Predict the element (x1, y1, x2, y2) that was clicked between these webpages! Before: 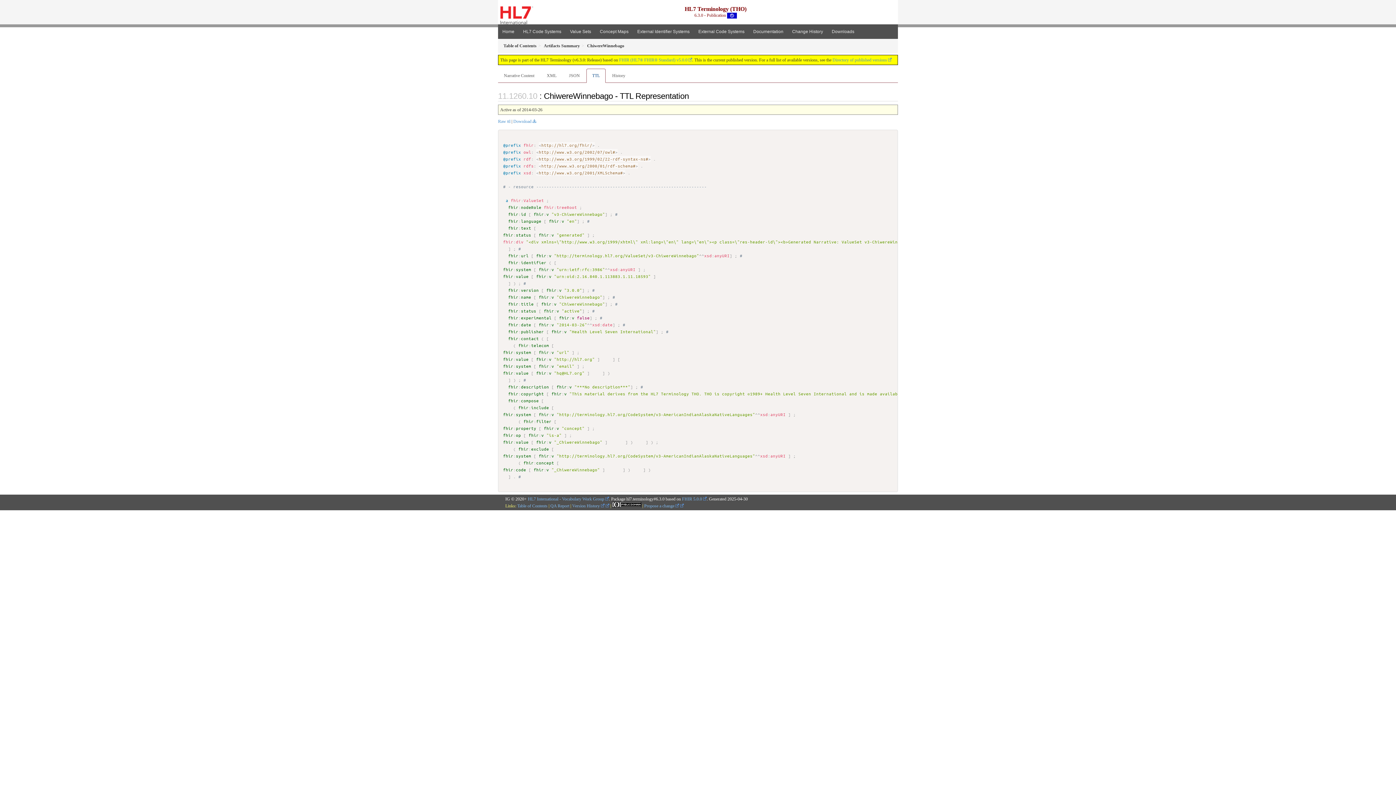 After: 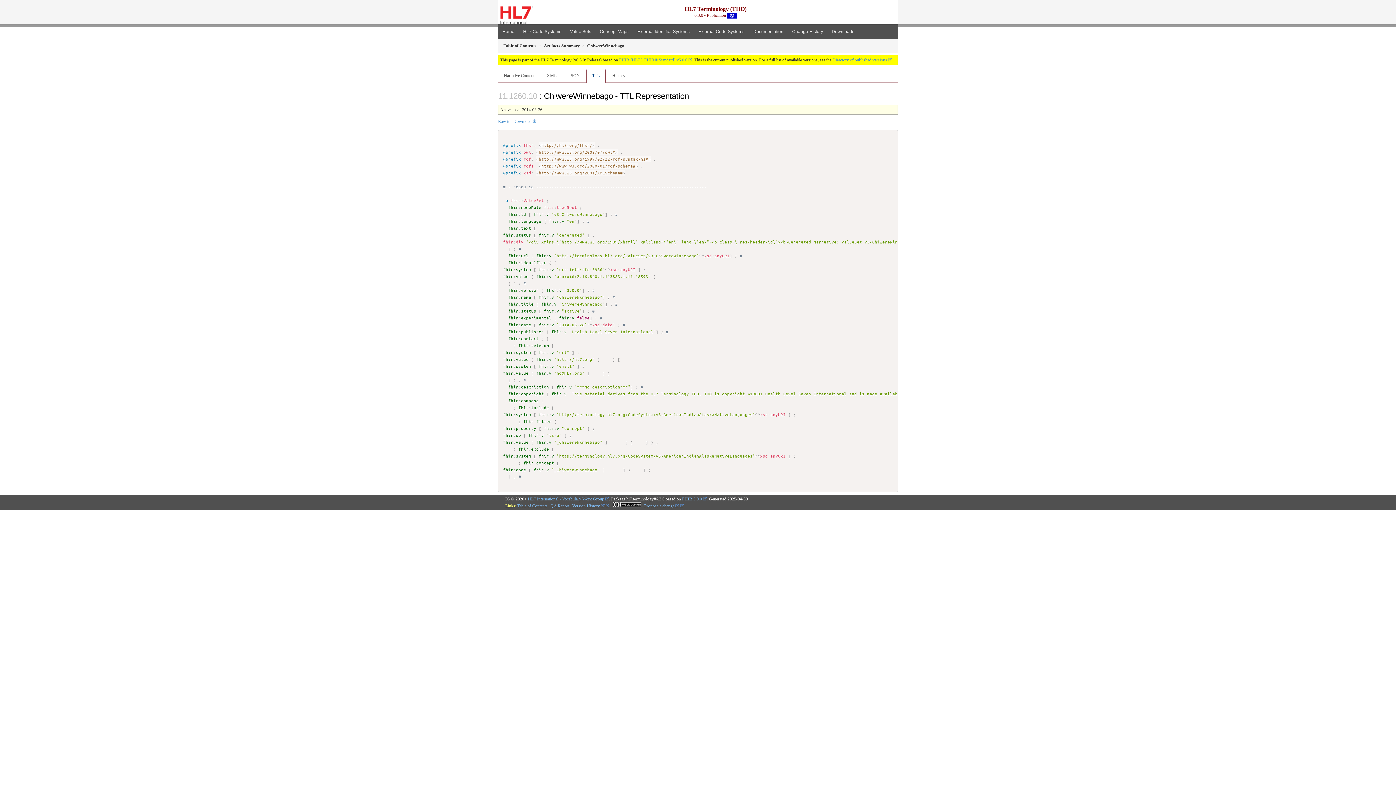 Action: bbox: (586, 68, 605, 83) label: TTL